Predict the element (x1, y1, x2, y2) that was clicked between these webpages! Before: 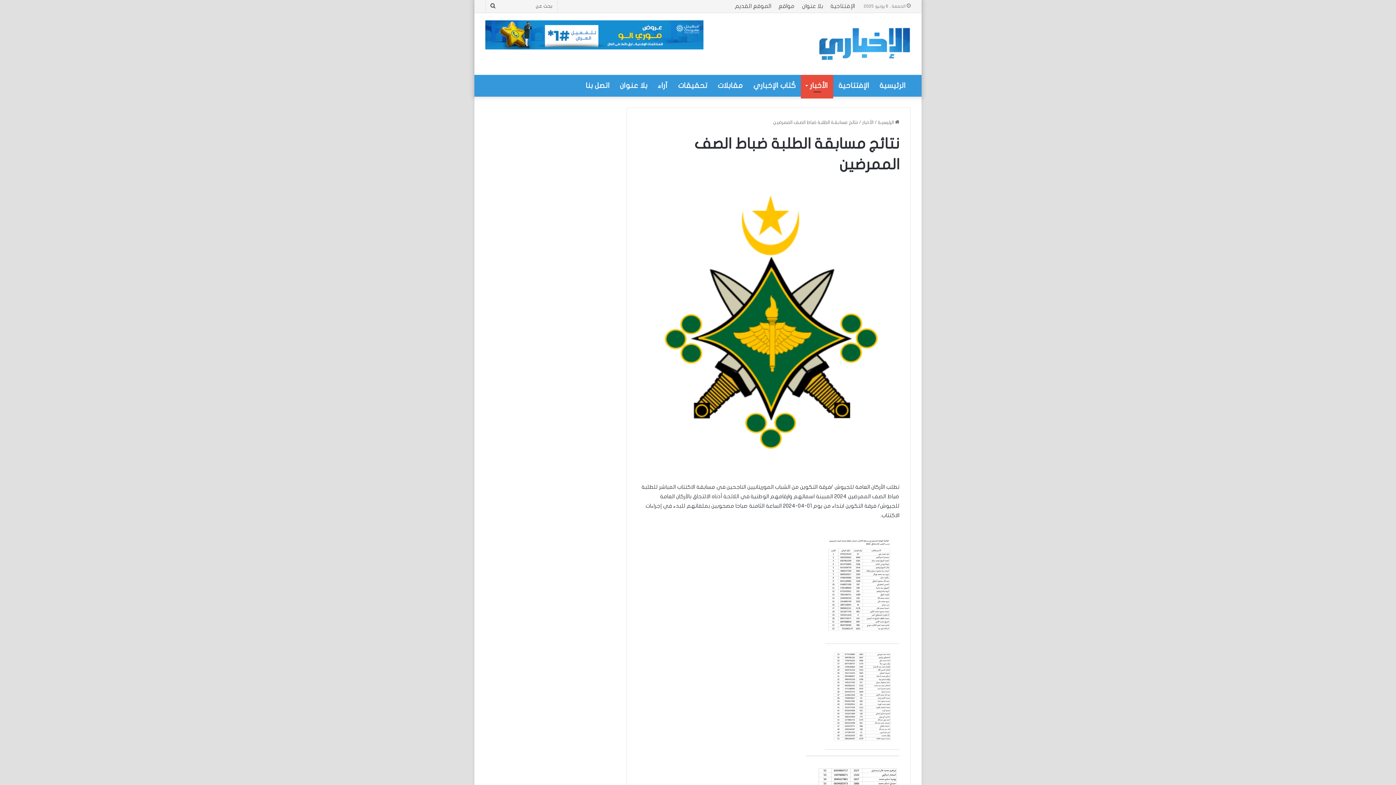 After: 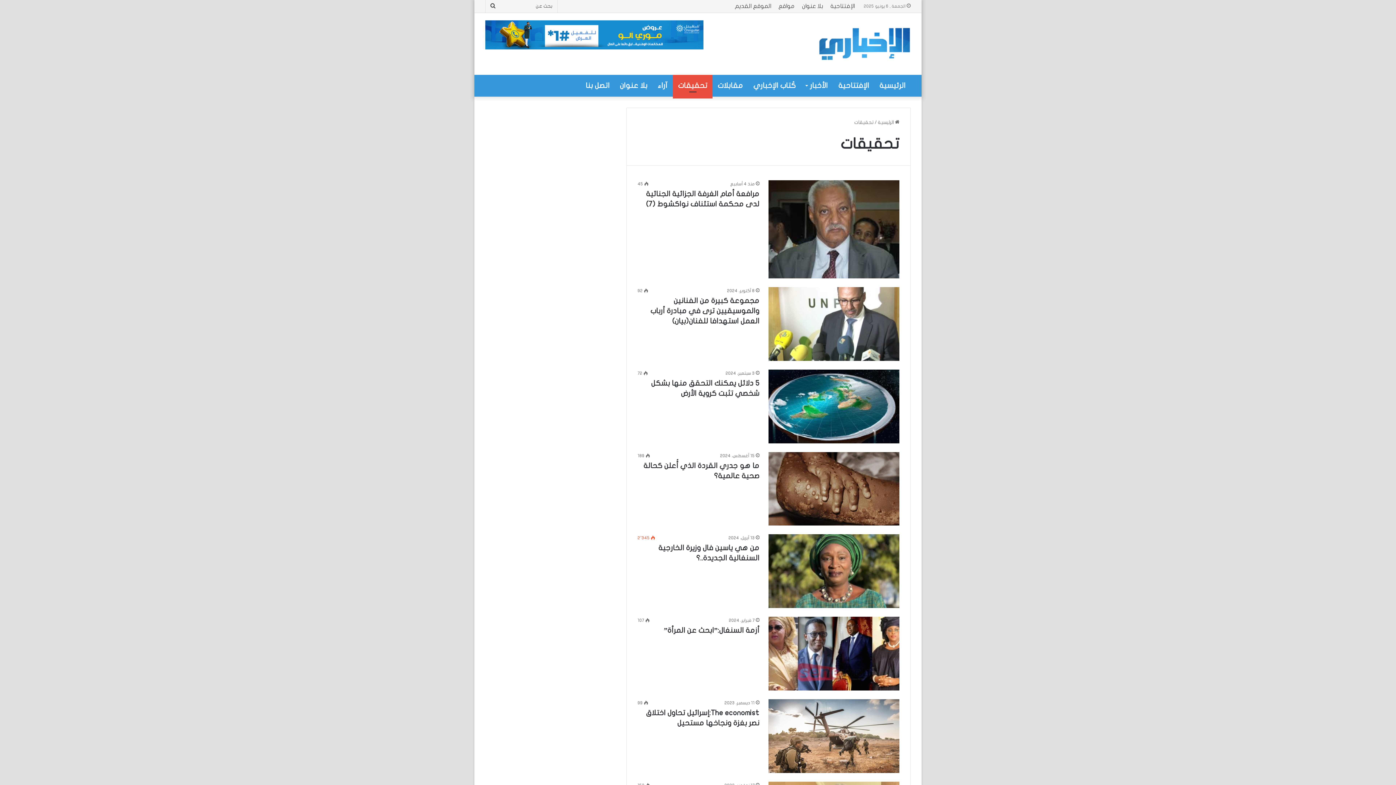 Action: label: تحقيقات bbox: (673, 74, 712, 96)